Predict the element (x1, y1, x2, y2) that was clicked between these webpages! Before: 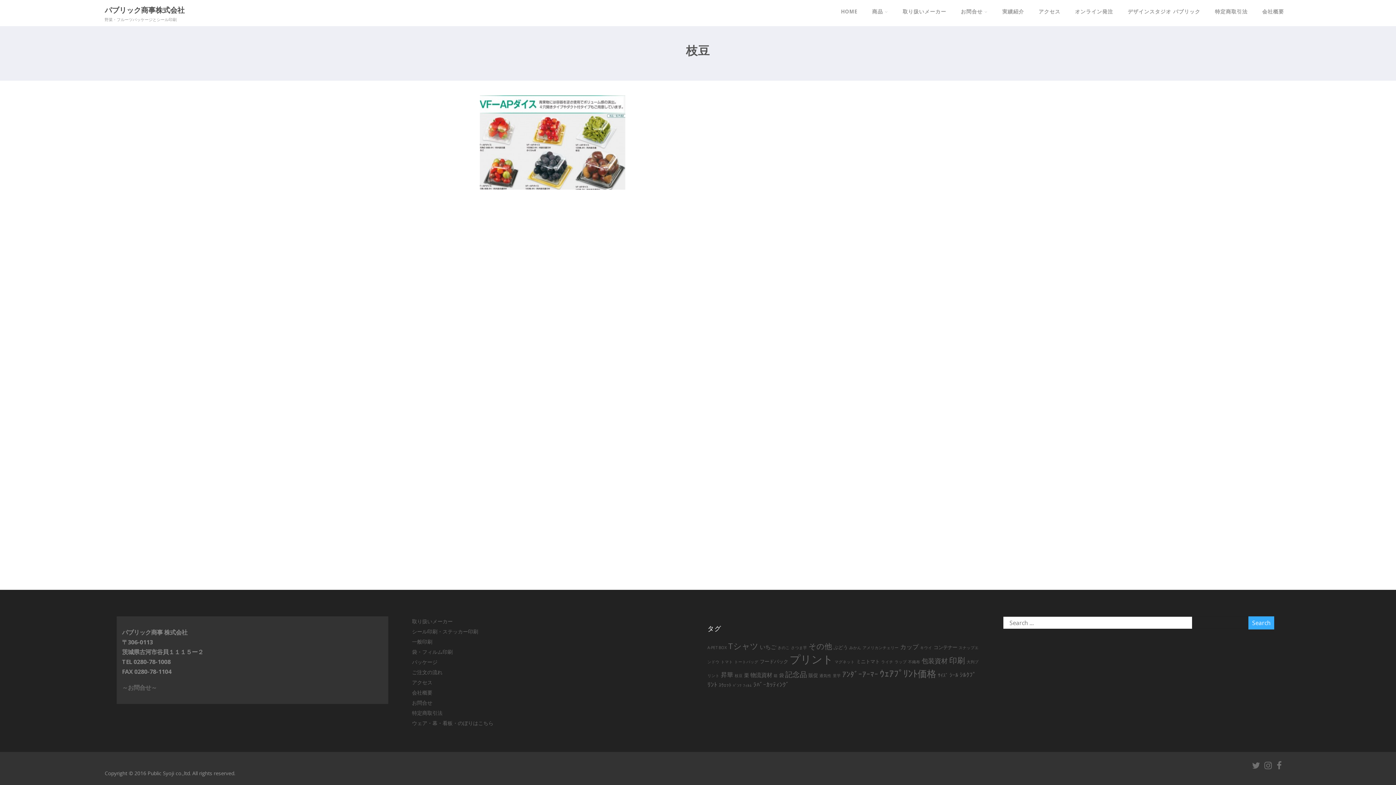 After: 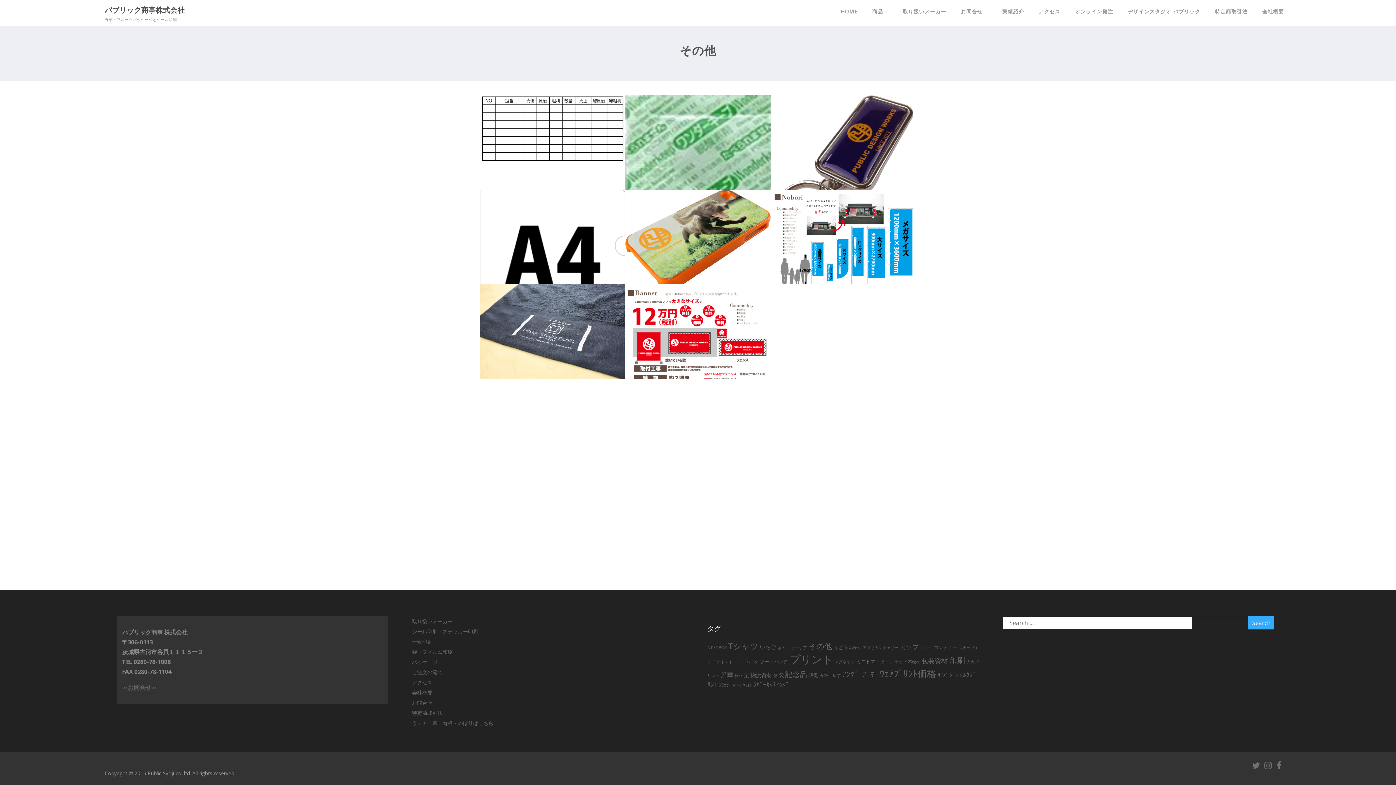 Action: label: その他 (8個の項目) bbox: (808, 641, 832, 651)